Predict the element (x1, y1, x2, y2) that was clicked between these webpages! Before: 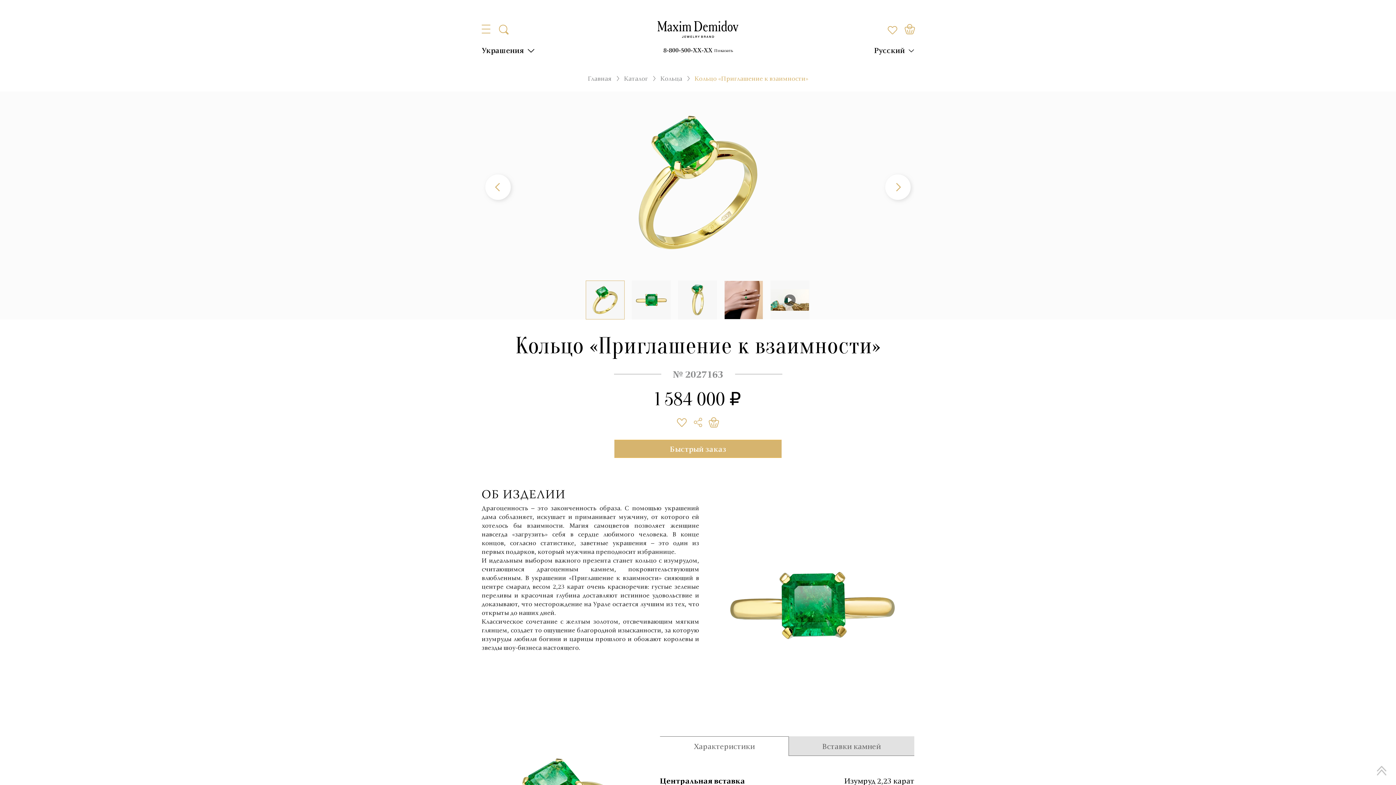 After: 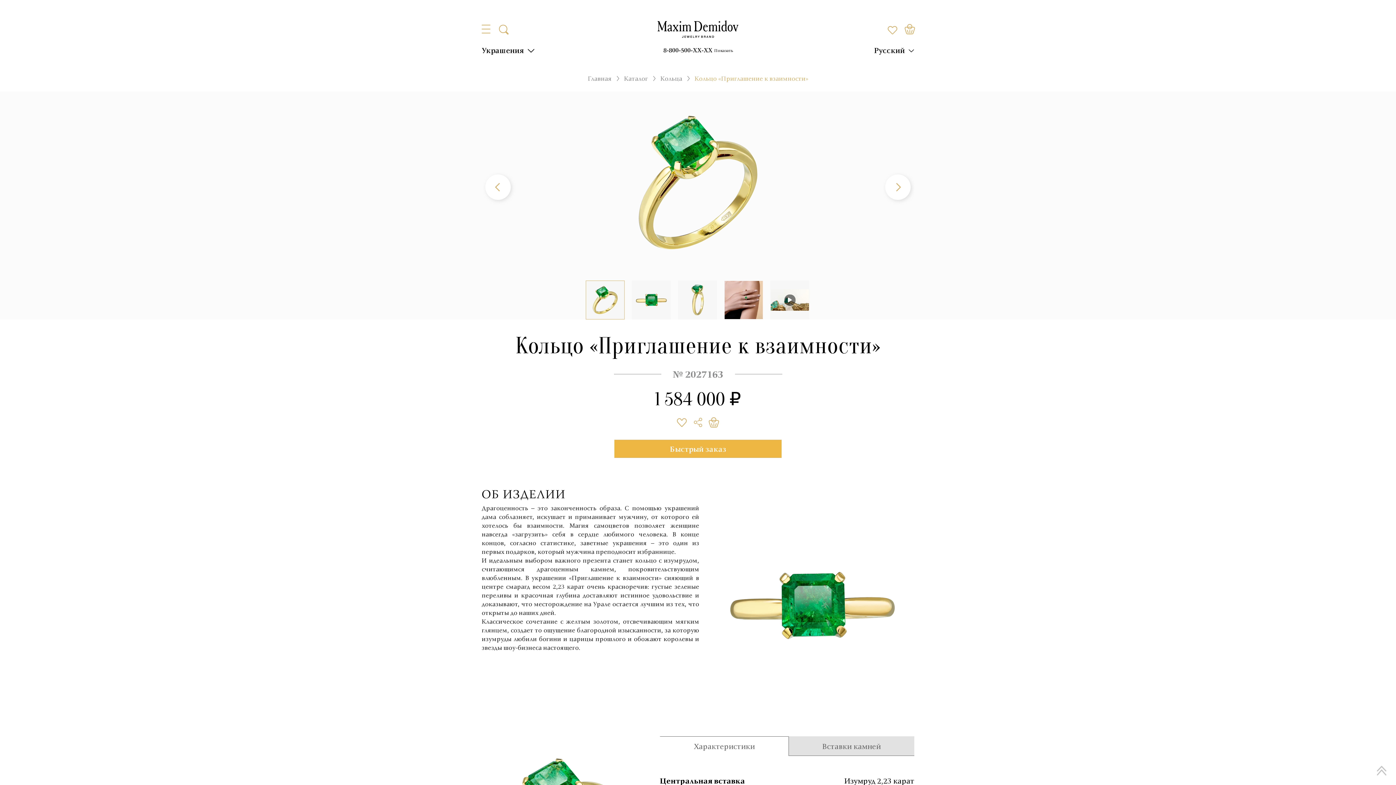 Action: label: Быстрый заказ bbox: (614, 440, 781, 458)